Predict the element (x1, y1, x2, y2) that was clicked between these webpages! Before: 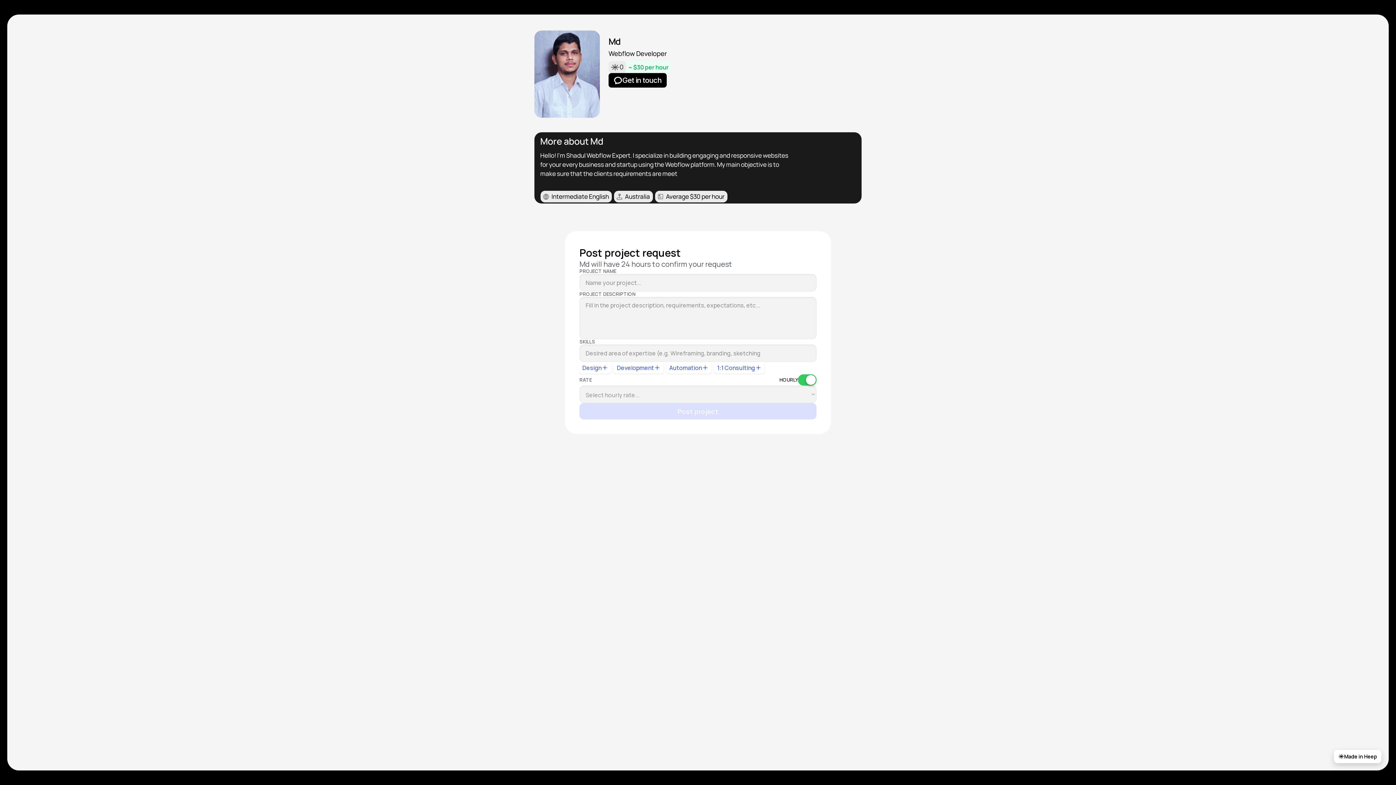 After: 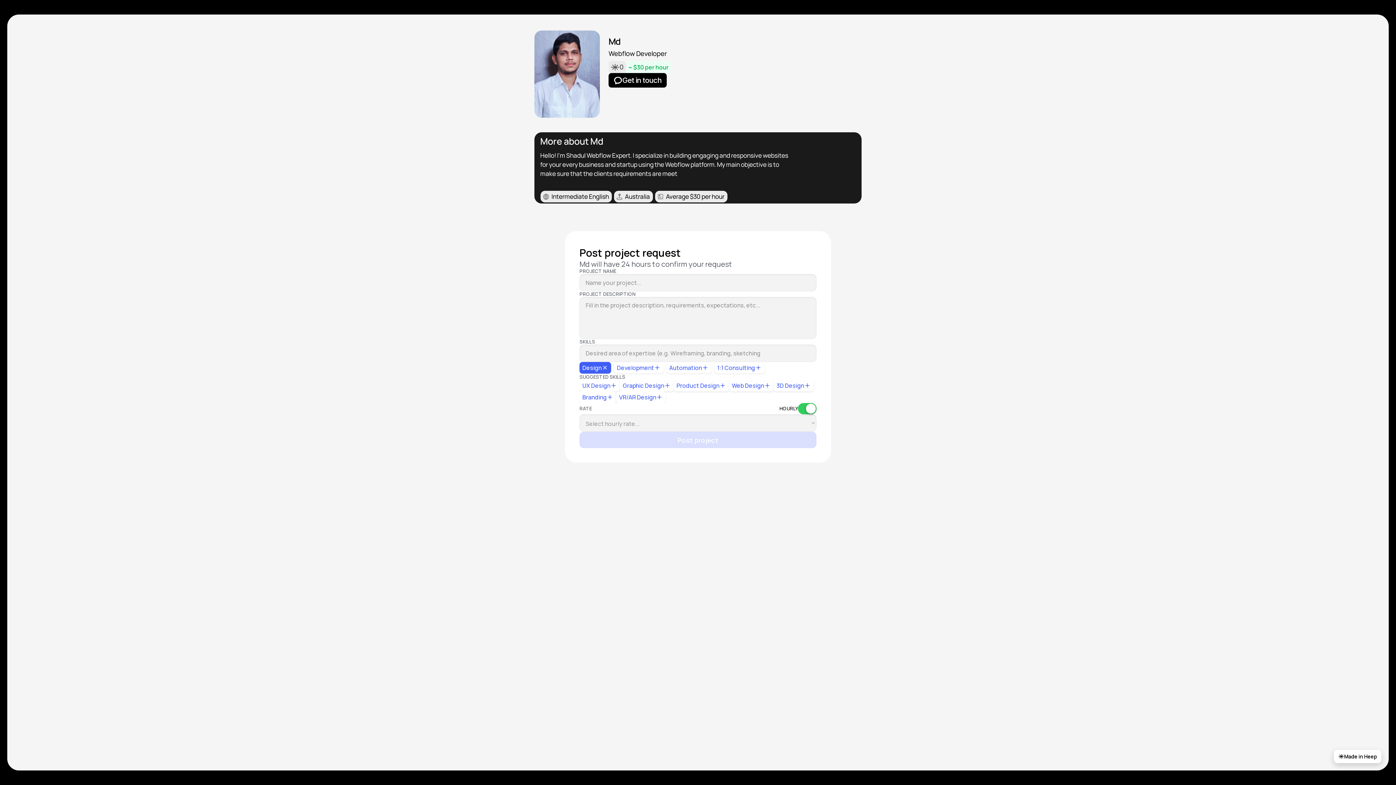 Action: label:  bbox: (601, 364, 608, 371)